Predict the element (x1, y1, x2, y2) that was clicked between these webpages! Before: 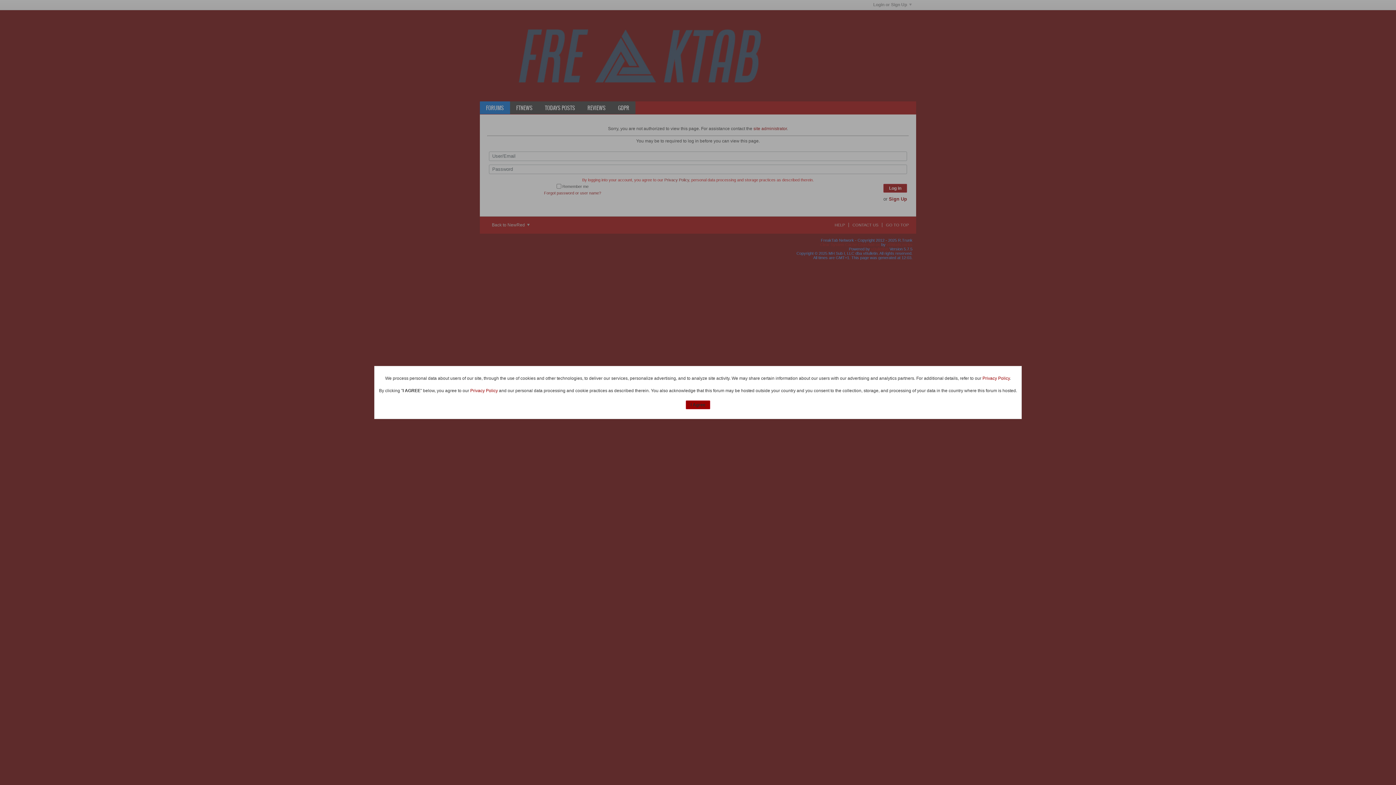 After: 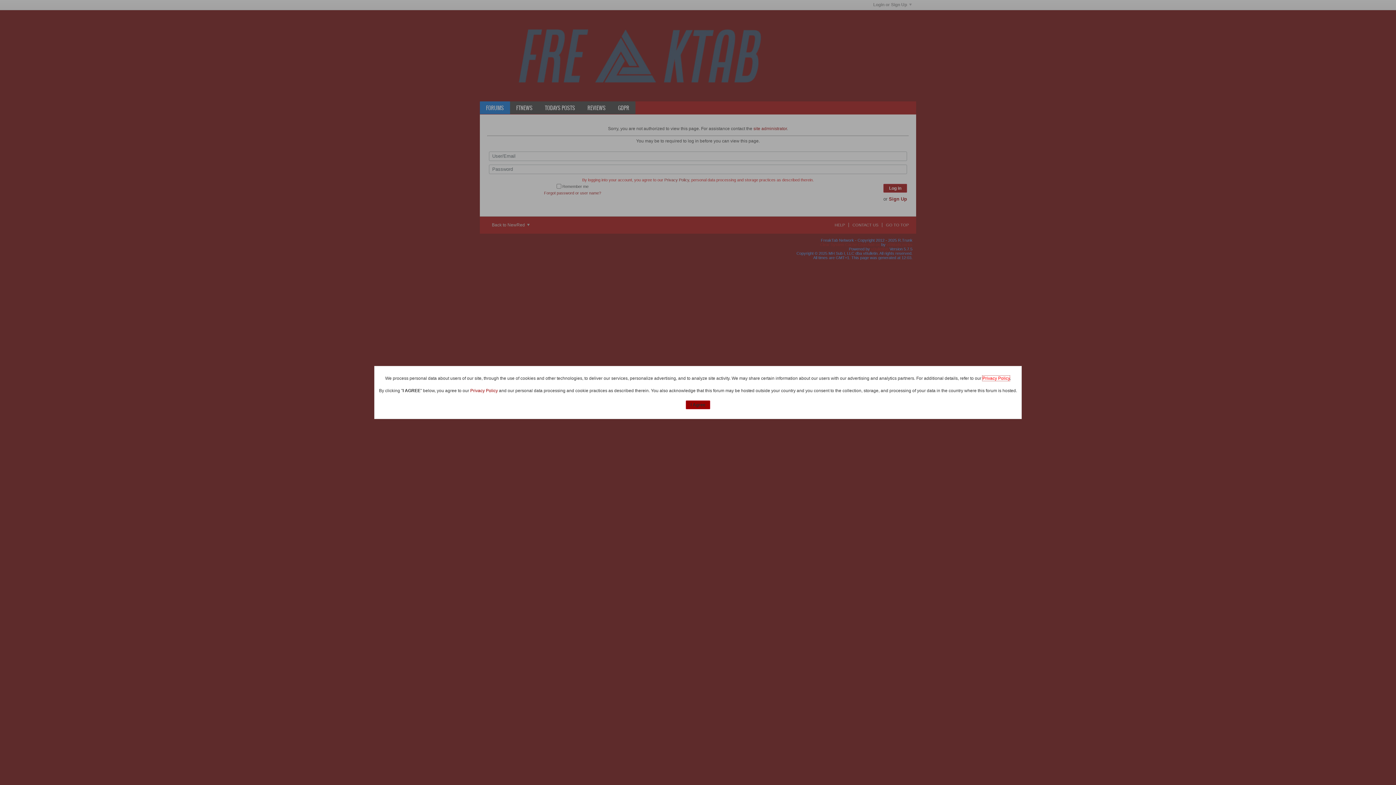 Action: bbox: (982, 376, 1010, 381) label: Privacy Policy